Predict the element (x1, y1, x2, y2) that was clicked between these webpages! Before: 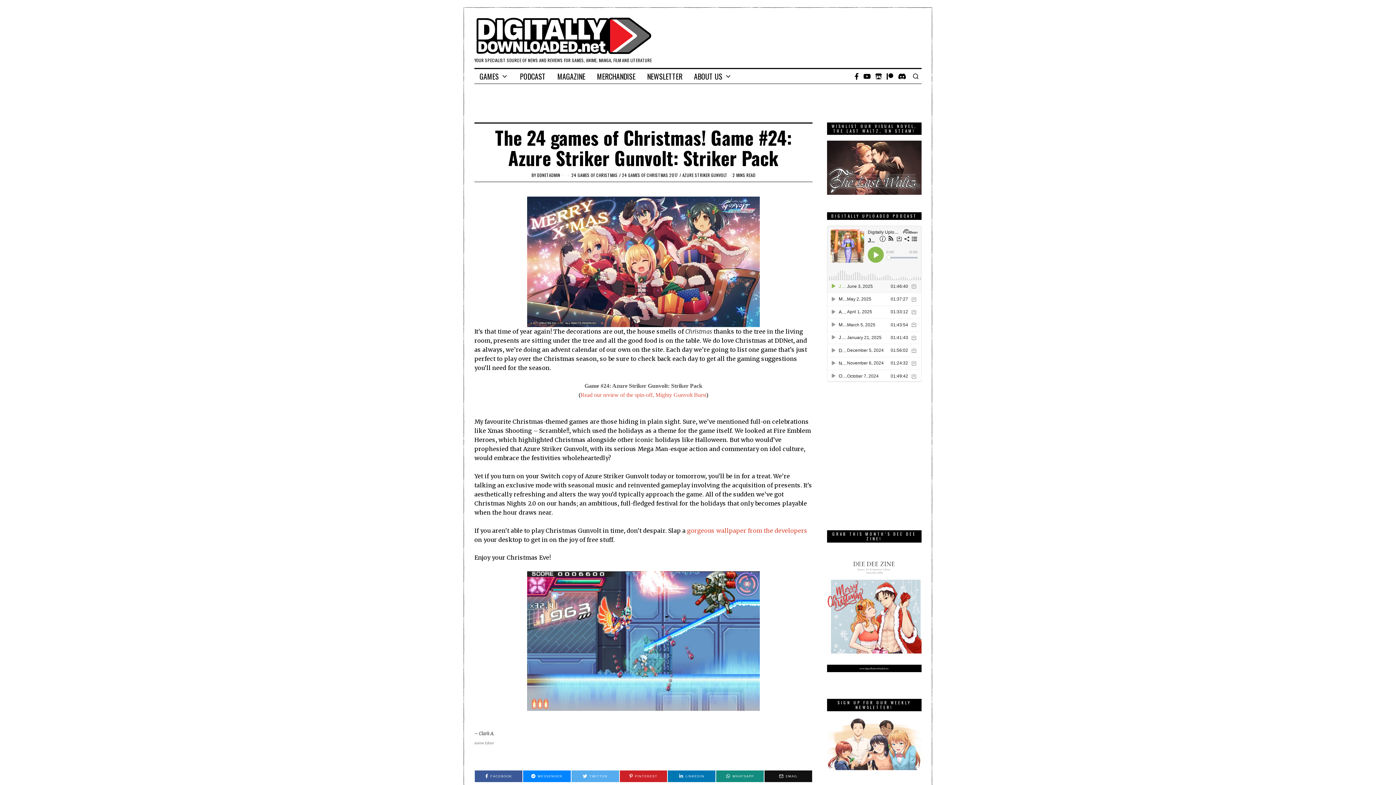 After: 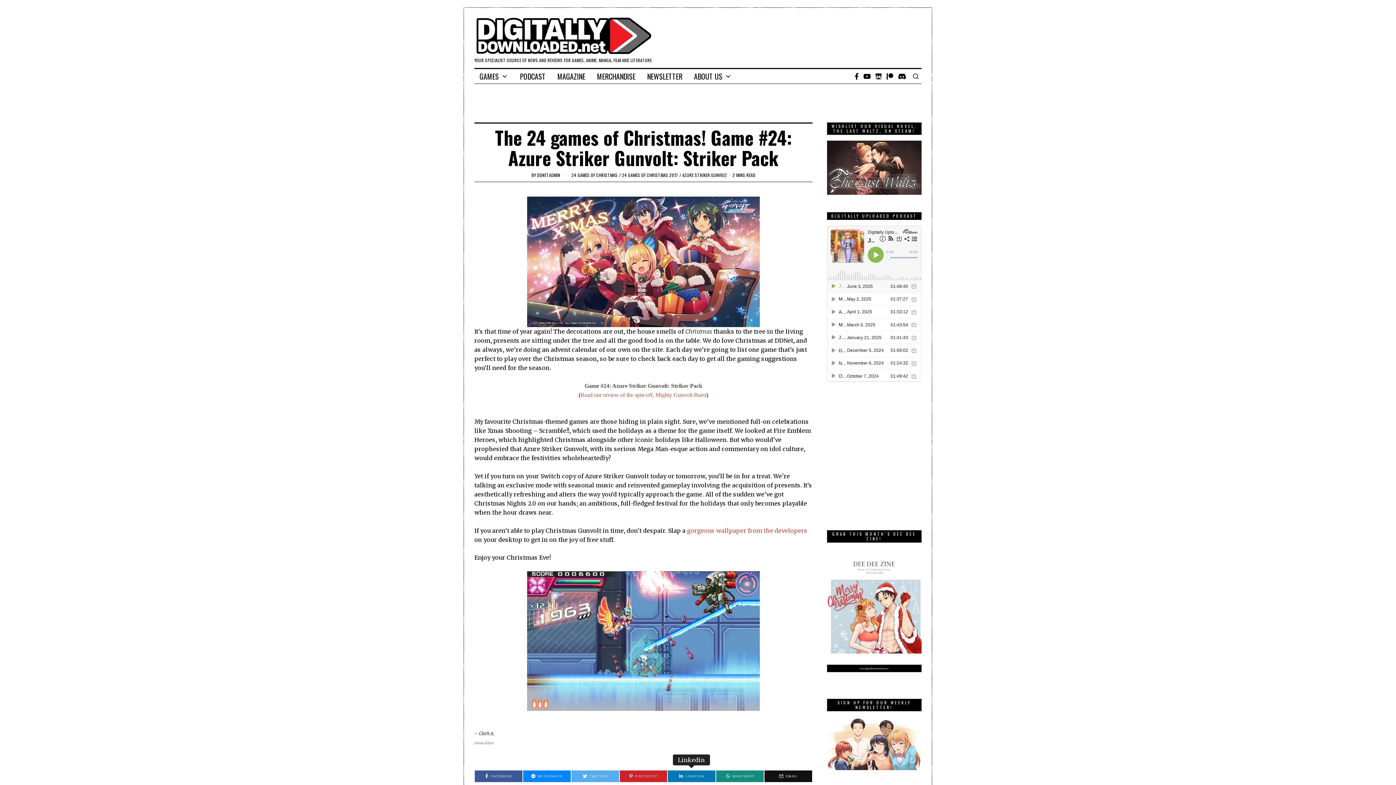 Action: label: LINKEDIN bbox: (668, 770, 715, 782)